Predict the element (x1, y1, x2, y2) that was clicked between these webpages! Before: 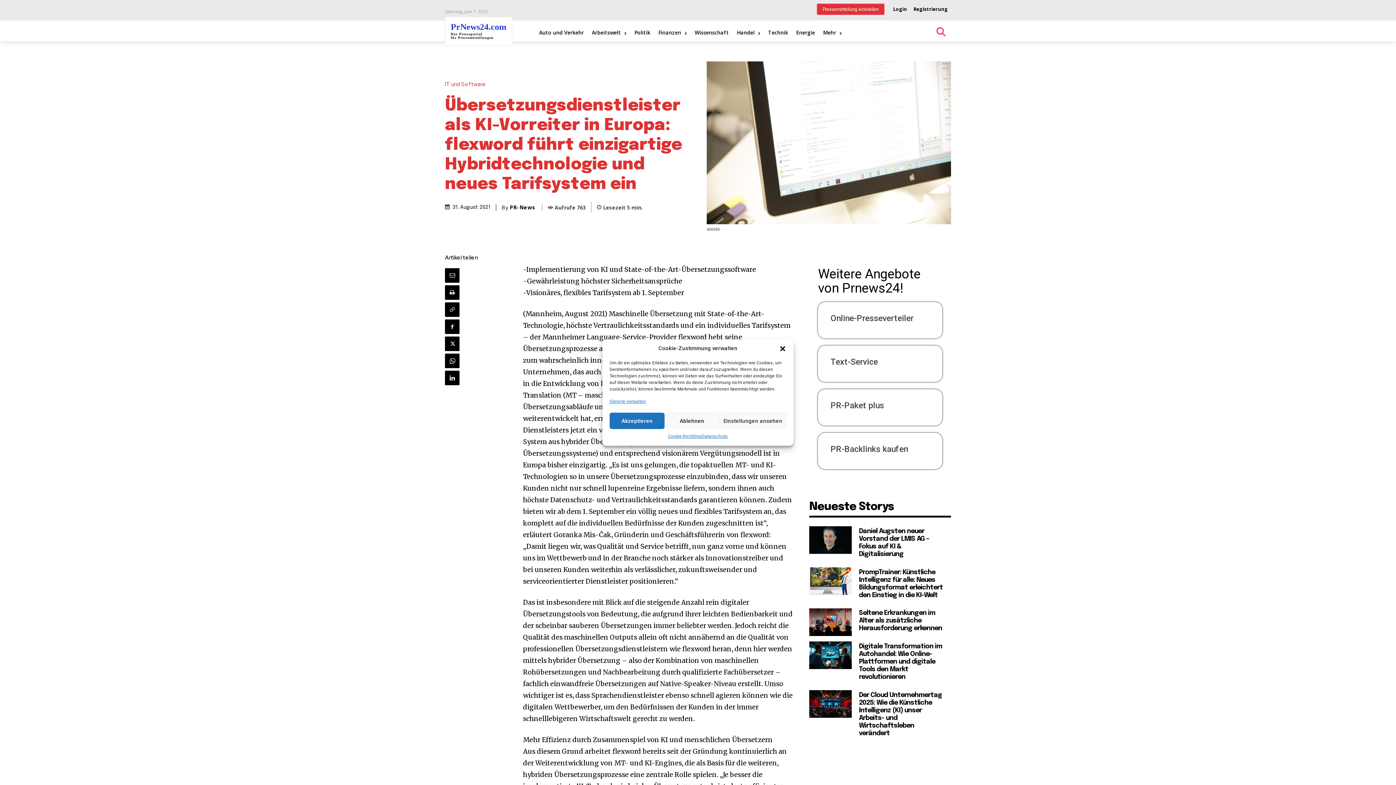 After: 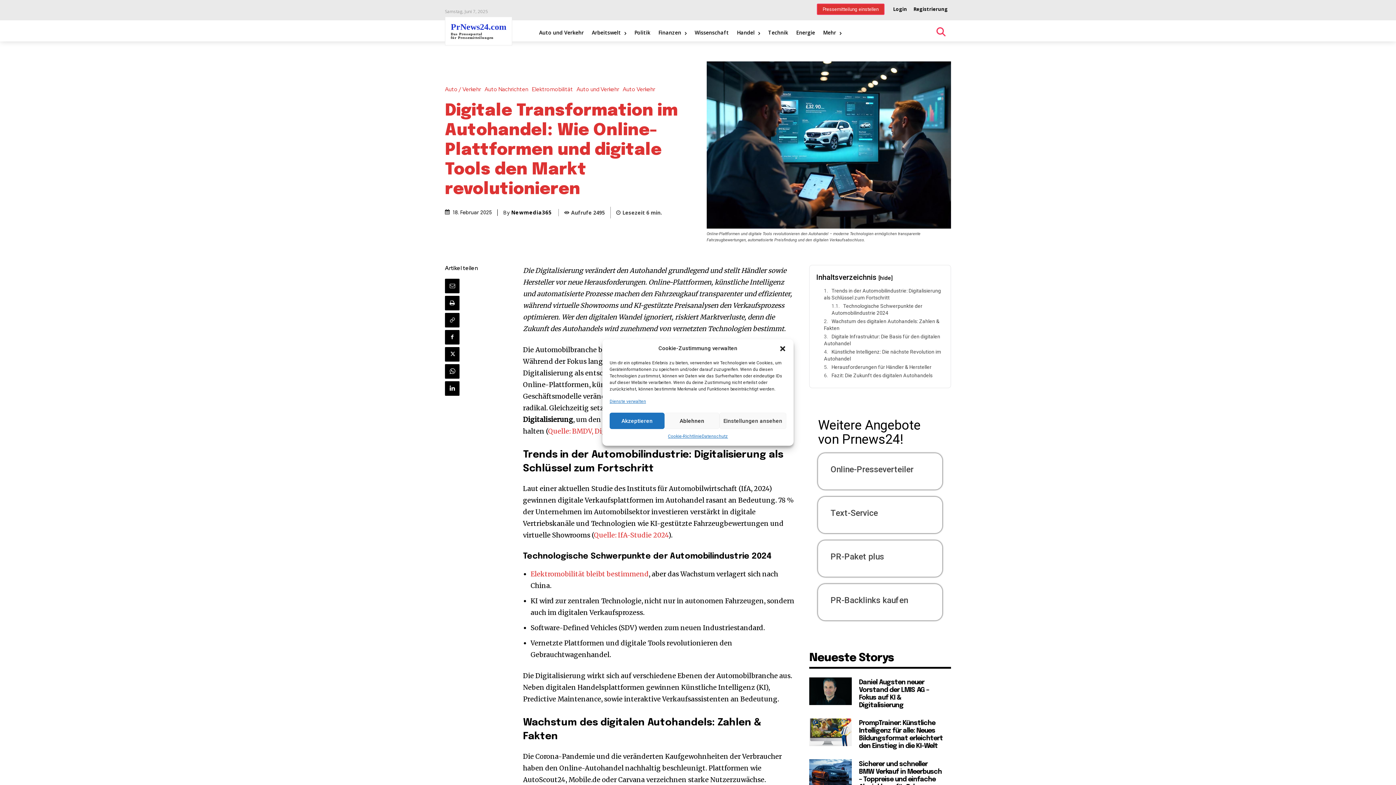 Action: bbox: (859, 643, 942, 680) label: Digitale Transformation im Autohandel: Wie Online-Plattformen und digitale Tools den Markt revolutionieren